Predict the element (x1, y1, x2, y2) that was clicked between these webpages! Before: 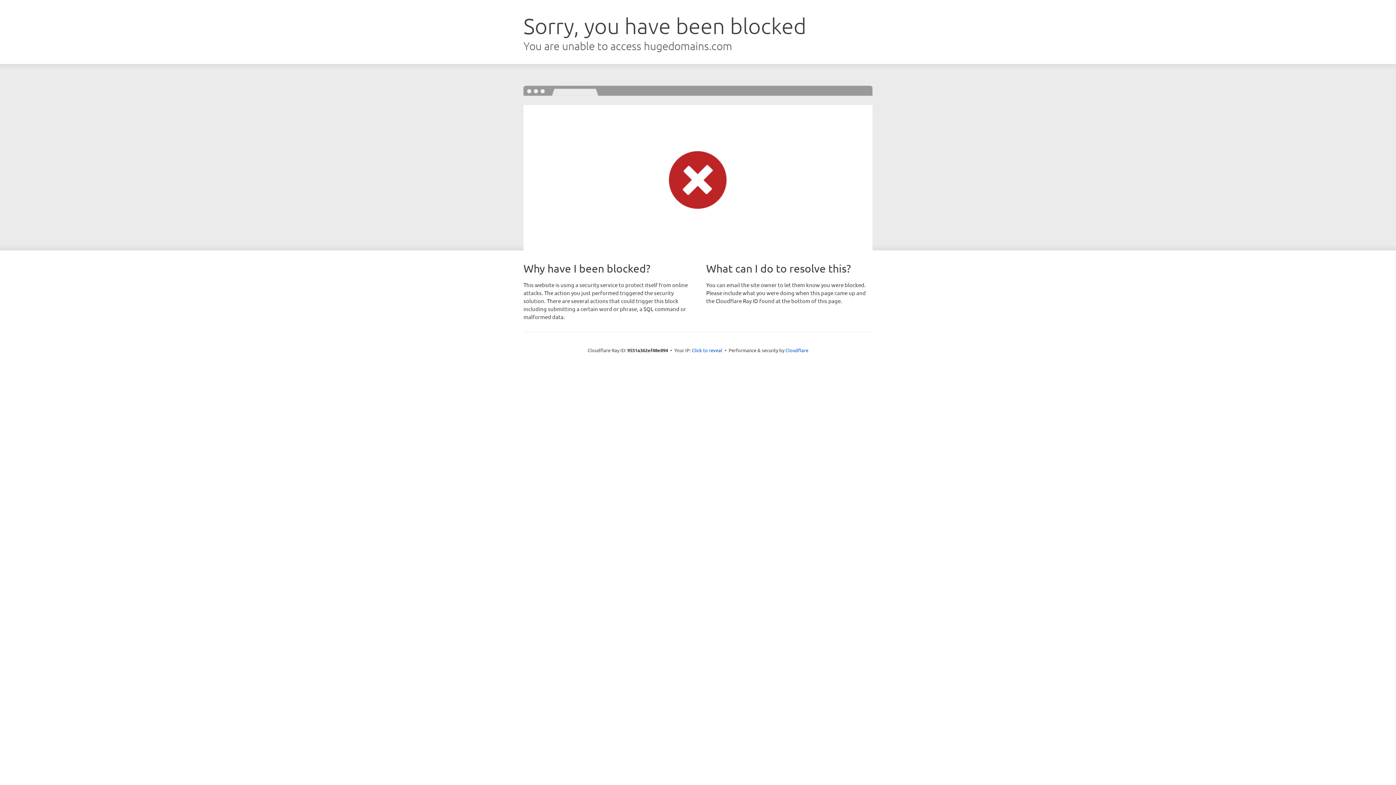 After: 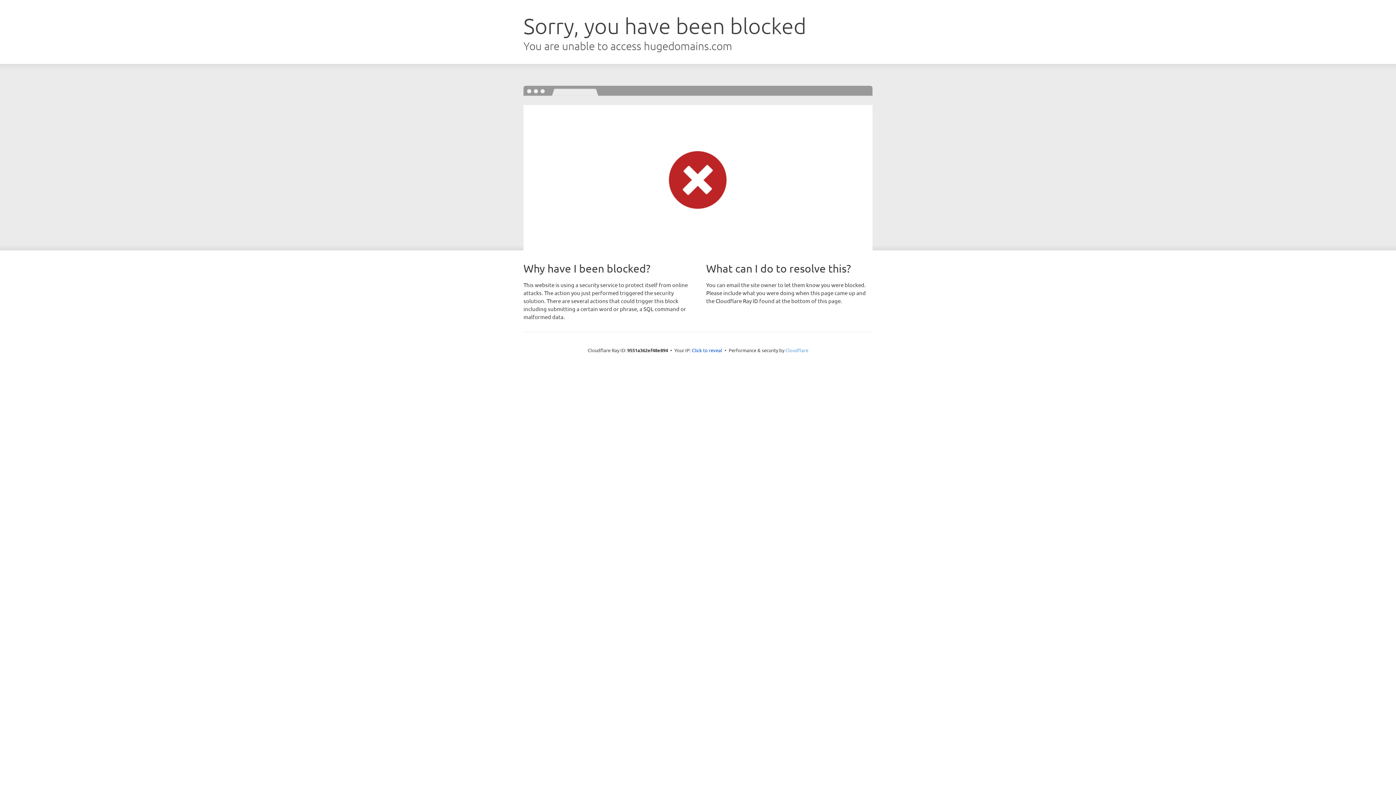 Action: label: Cloudflare bbox: (785, 347, 808, 353)